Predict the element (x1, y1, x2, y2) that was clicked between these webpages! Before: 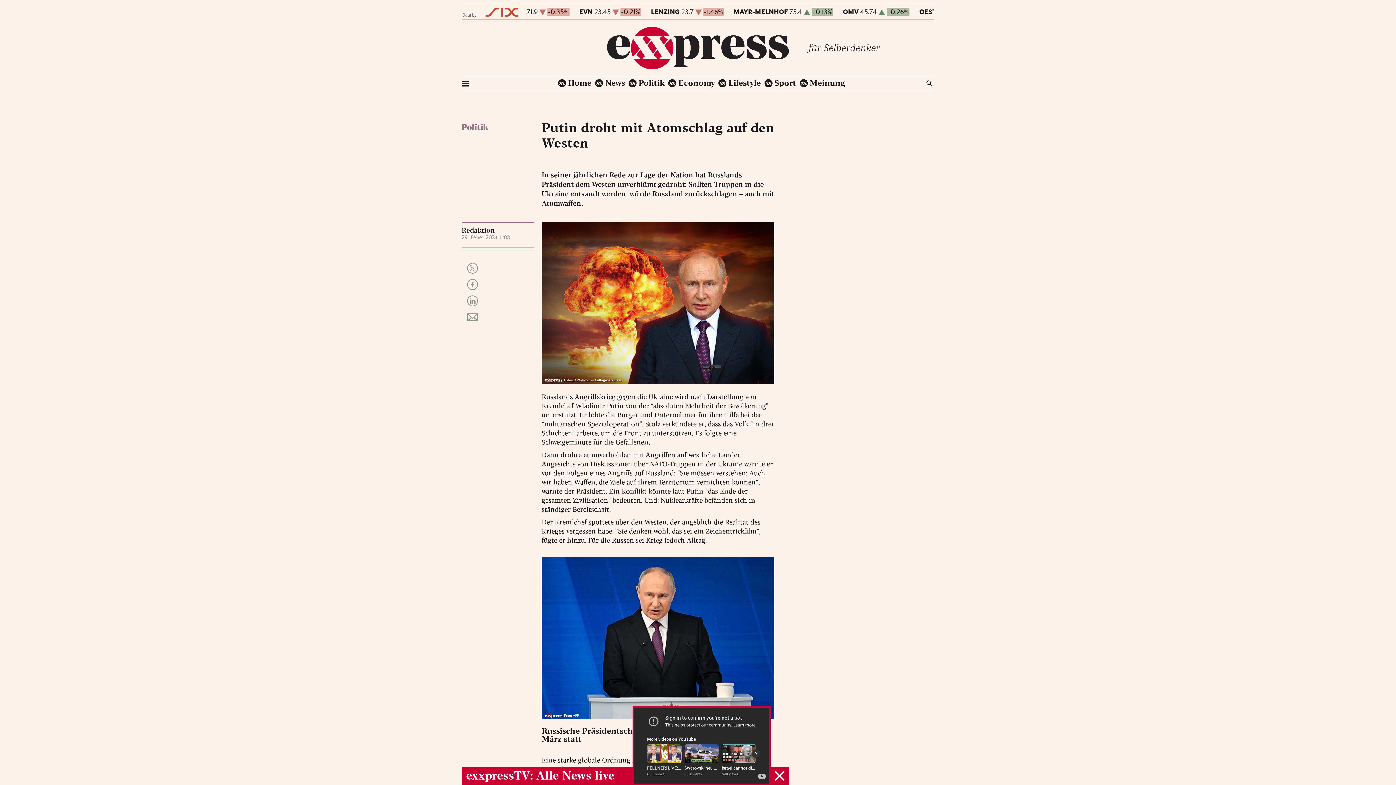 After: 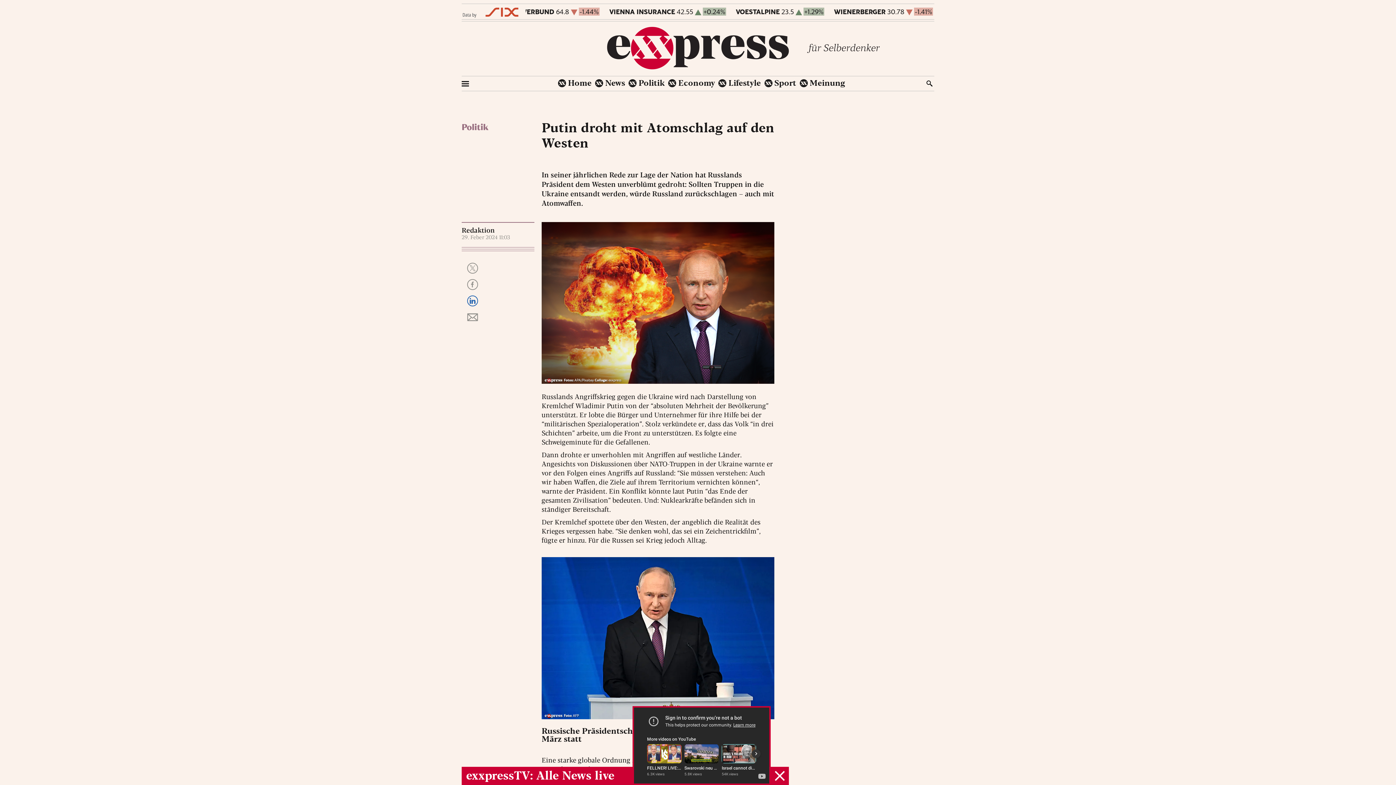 Action: bbox: (467, 295, 478, 306)